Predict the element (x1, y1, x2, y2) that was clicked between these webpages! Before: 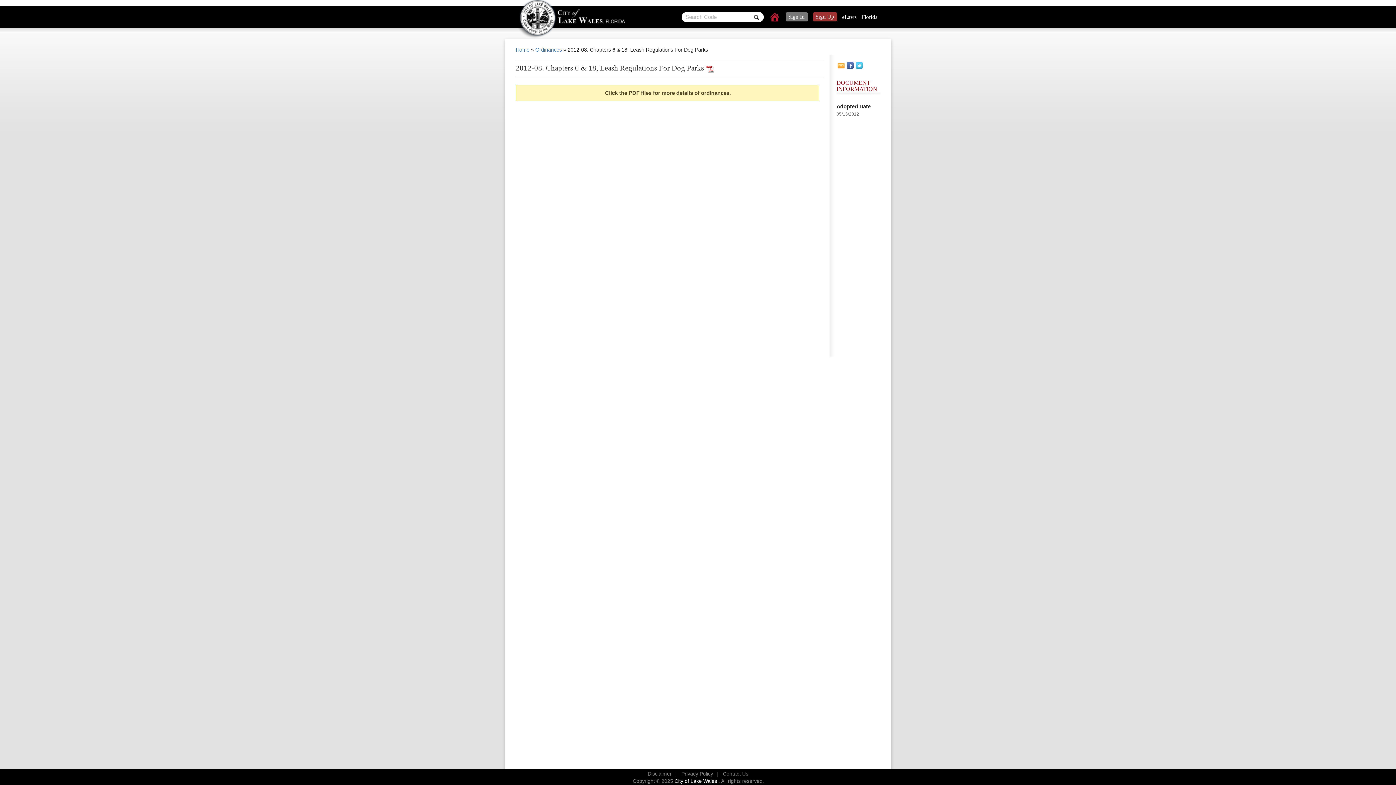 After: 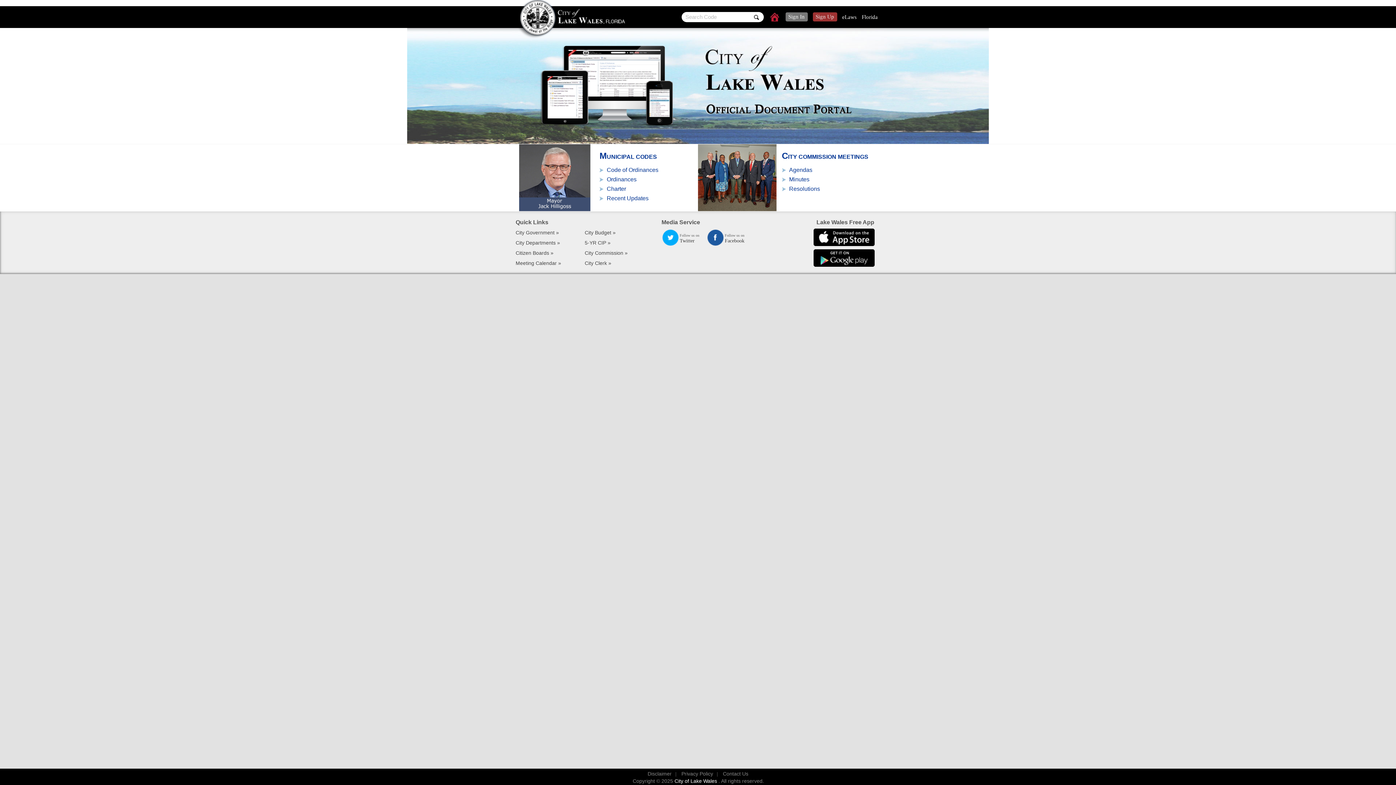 Action: bbox: (769, 12, 780, 23)